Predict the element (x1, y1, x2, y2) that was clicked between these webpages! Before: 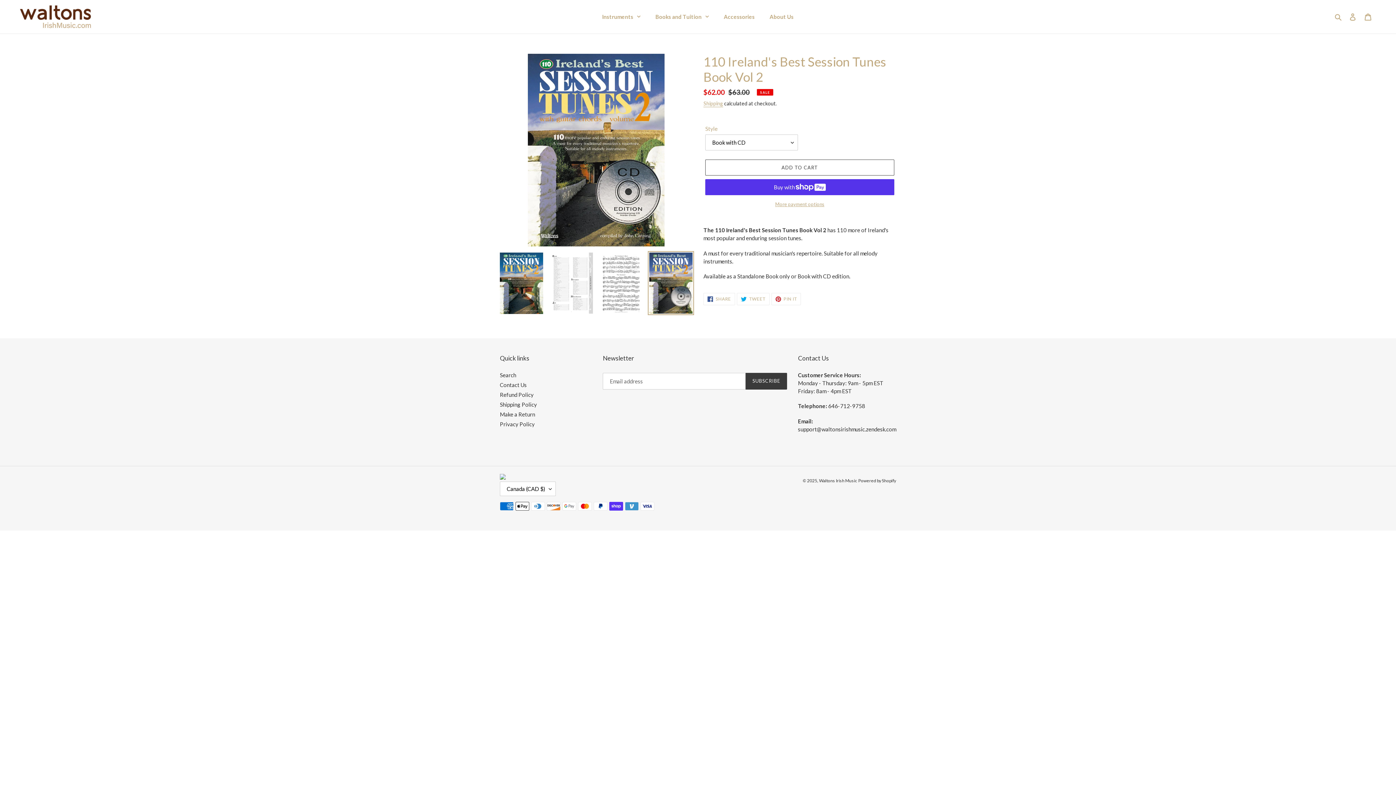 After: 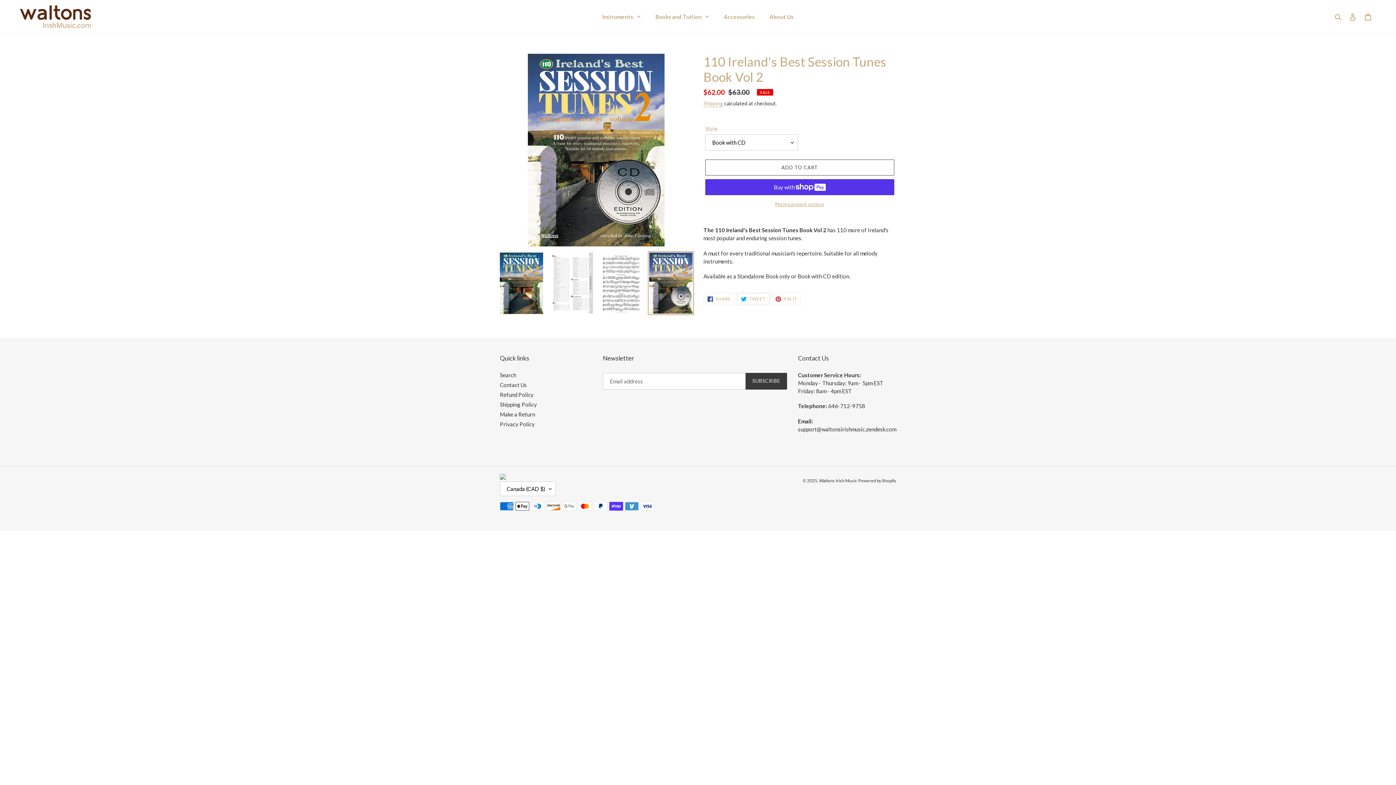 Action: bbox: (737, 293, 769, 305) label:  TWEET
TWEET ON TWITTER